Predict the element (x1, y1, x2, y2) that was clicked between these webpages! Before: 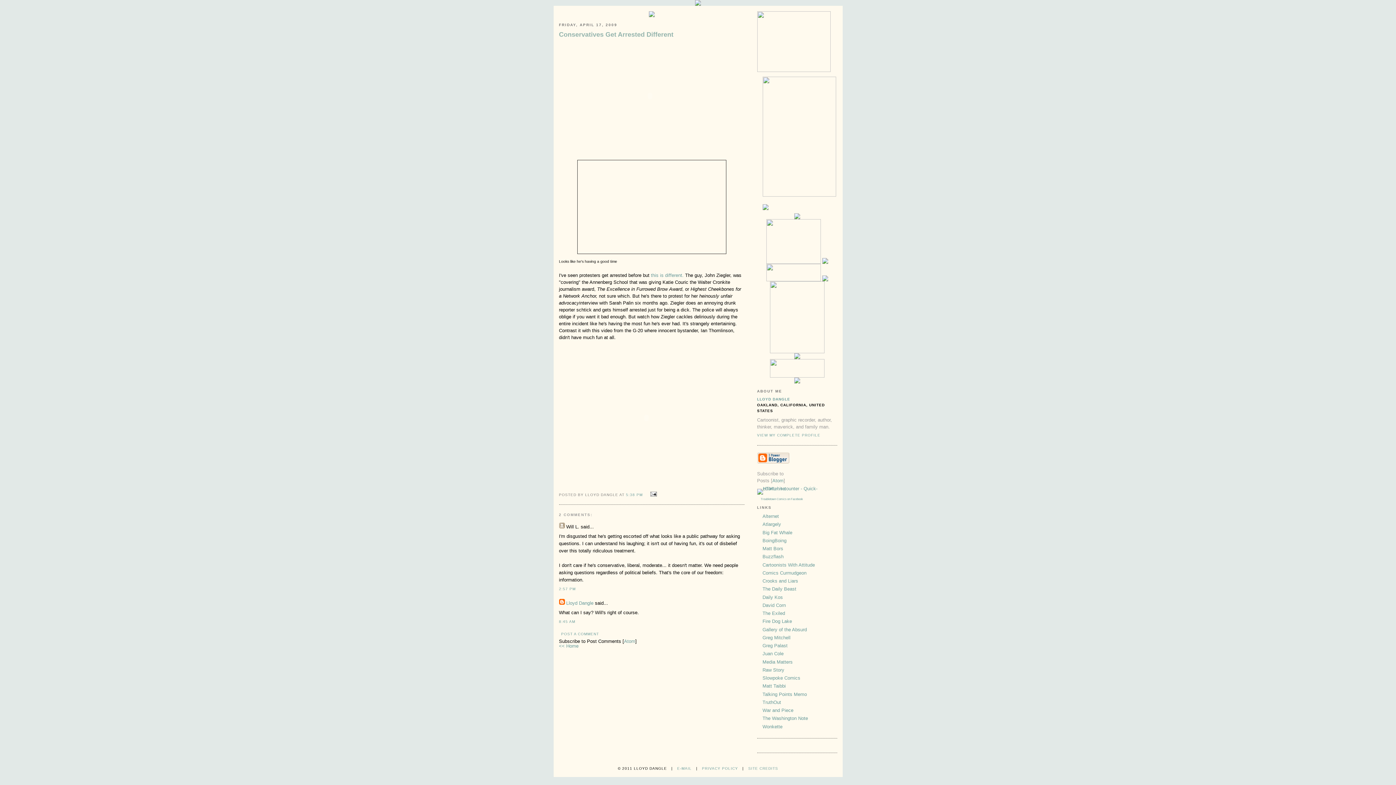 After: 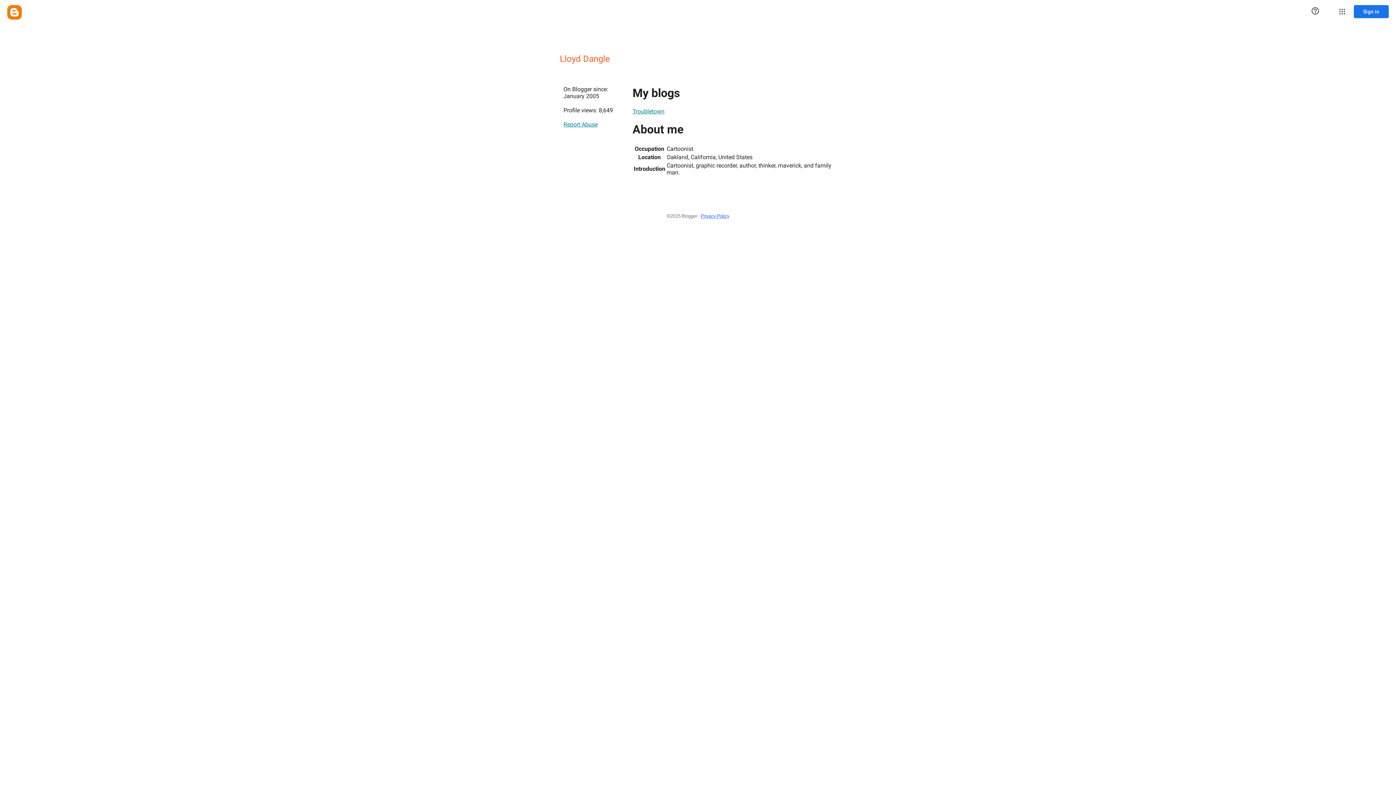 Action: bbox: (757, 433, 820, 437) label: VIEW MY COMPLETE PROFILE